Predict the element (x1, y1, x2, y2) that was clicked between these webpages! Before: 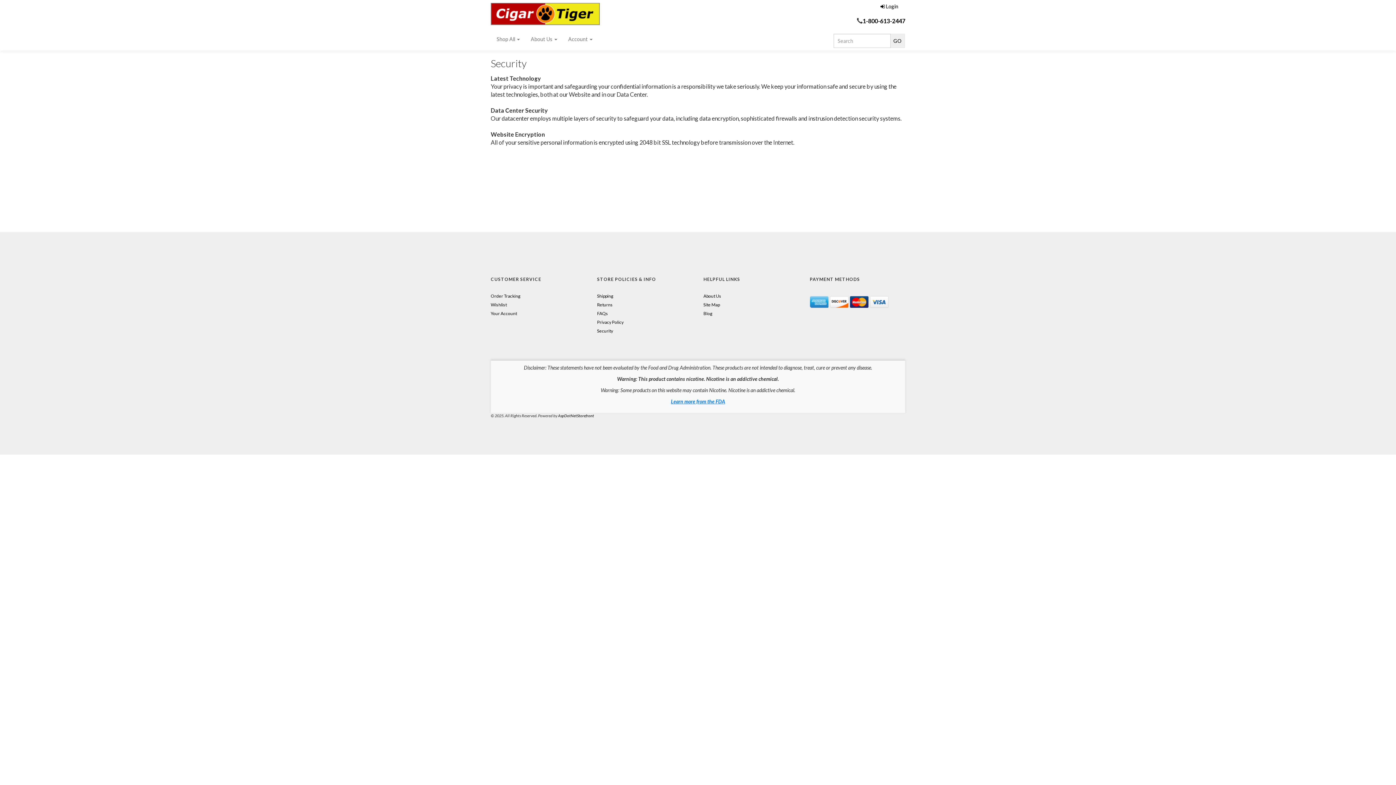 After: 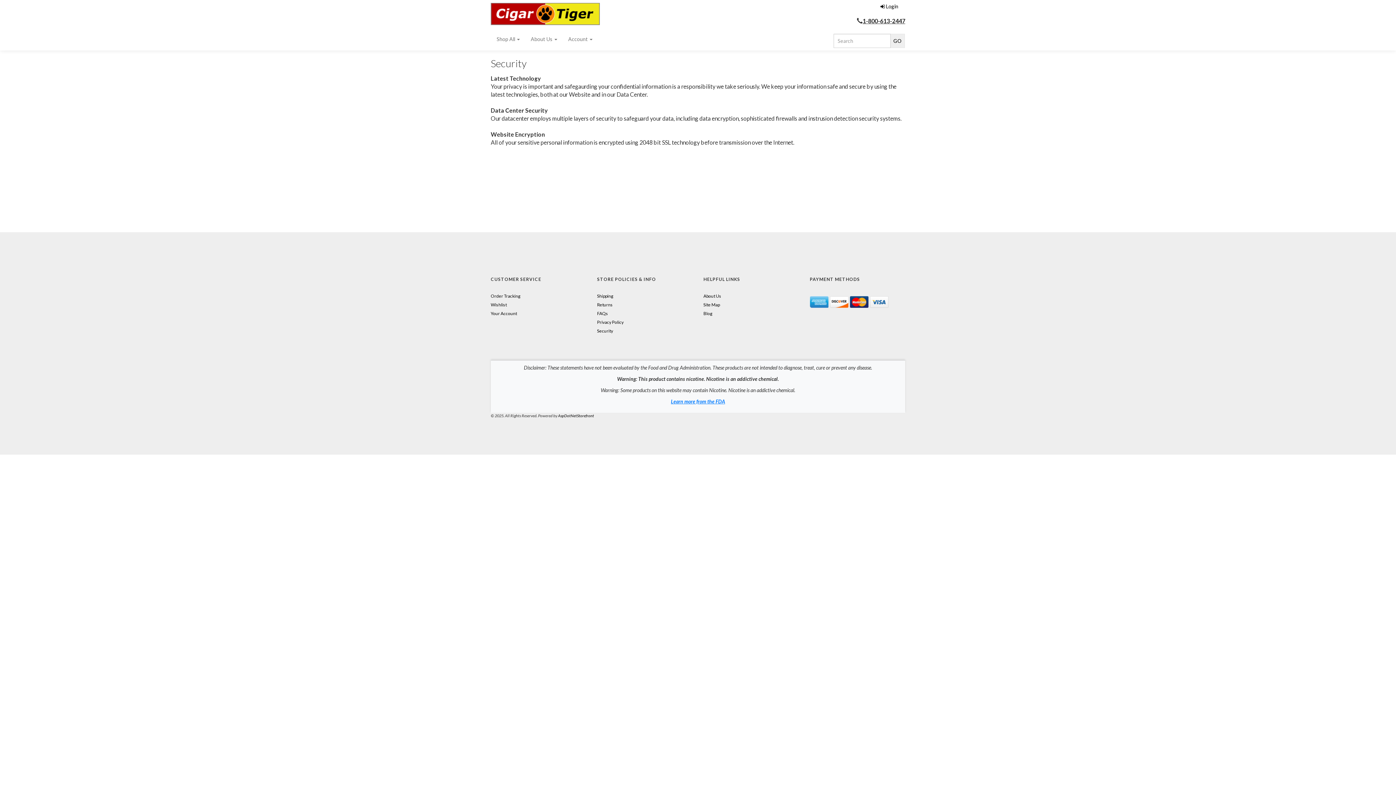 Action: label: 1-800-613-2447 bbox: (862, 17, 905, 24)